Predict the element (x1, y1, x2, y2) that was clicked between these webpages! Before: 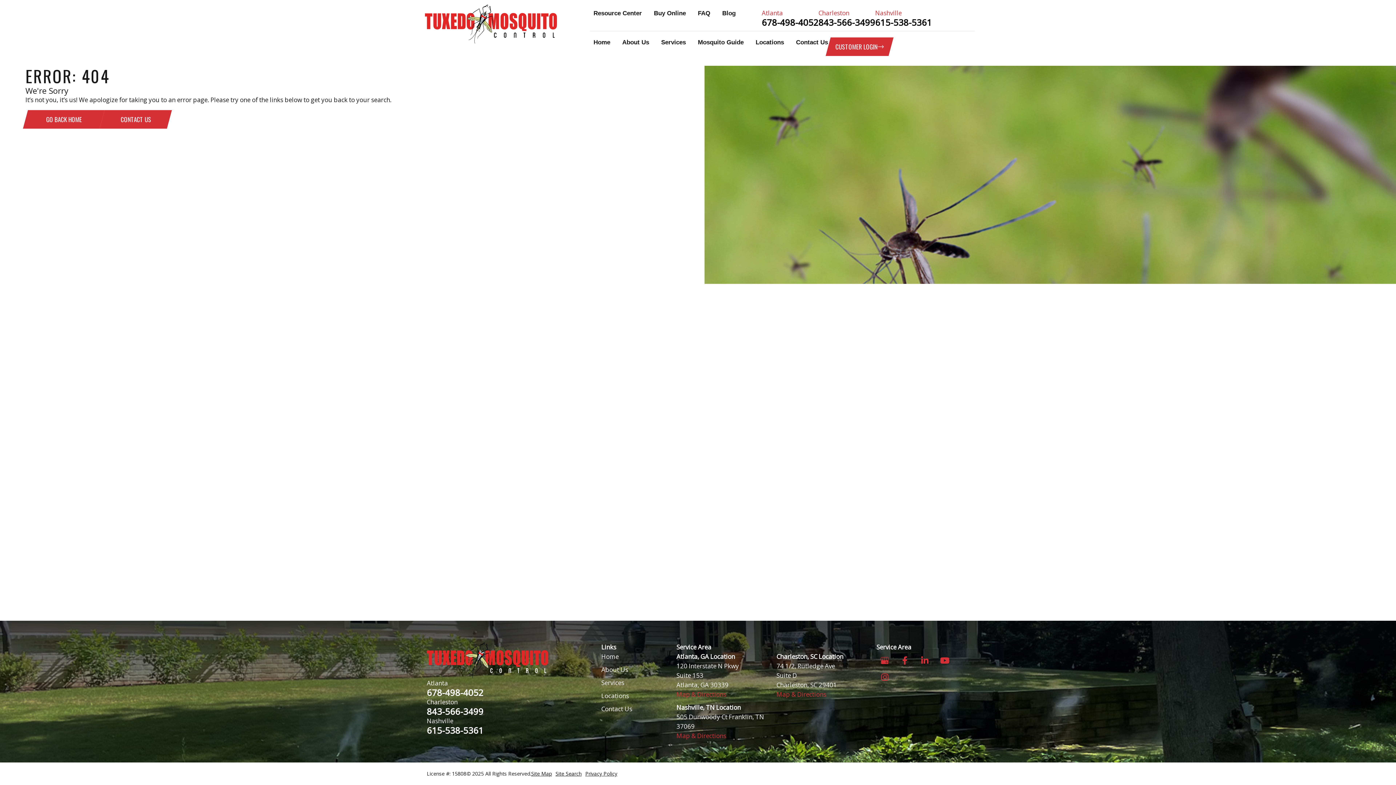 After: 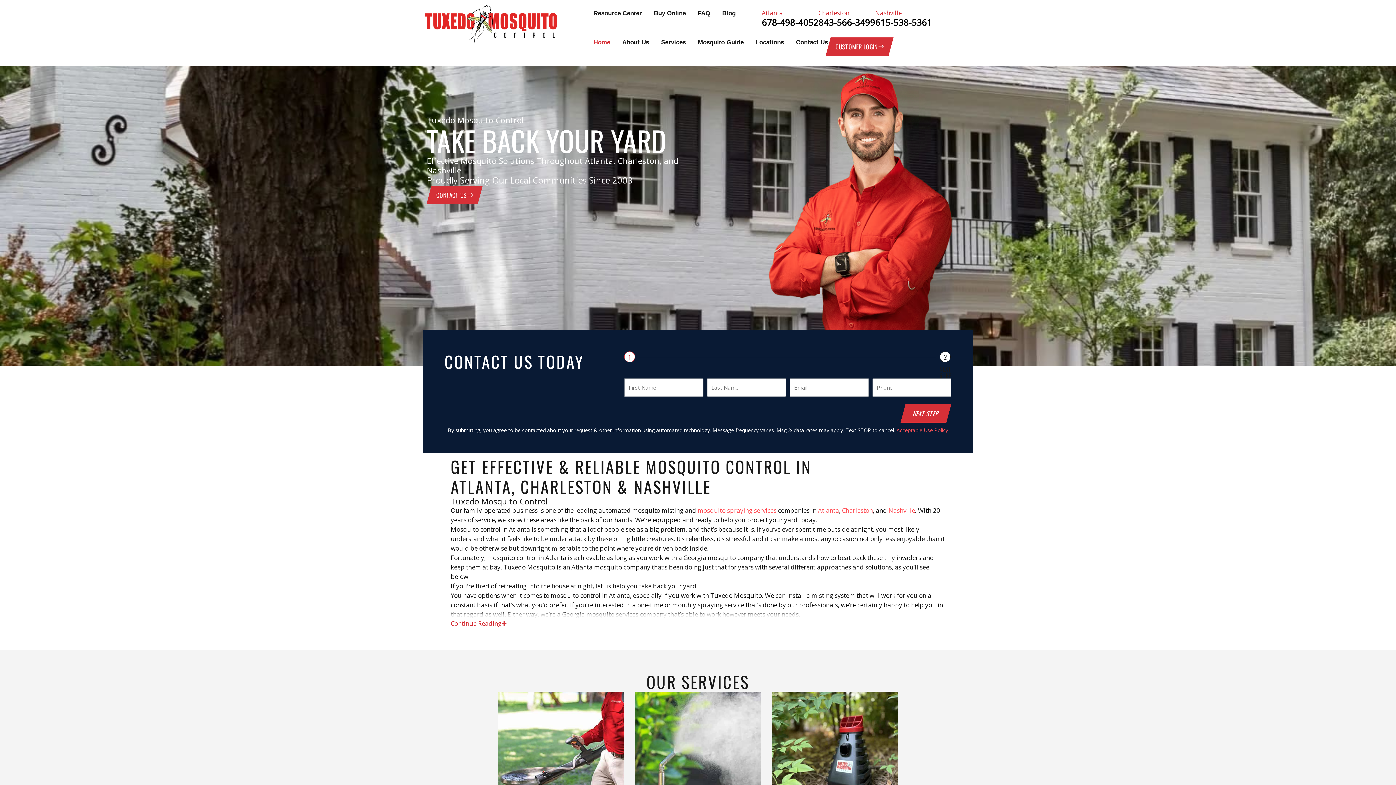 Action: label: Home bbox: (593, 37, 610, 47)